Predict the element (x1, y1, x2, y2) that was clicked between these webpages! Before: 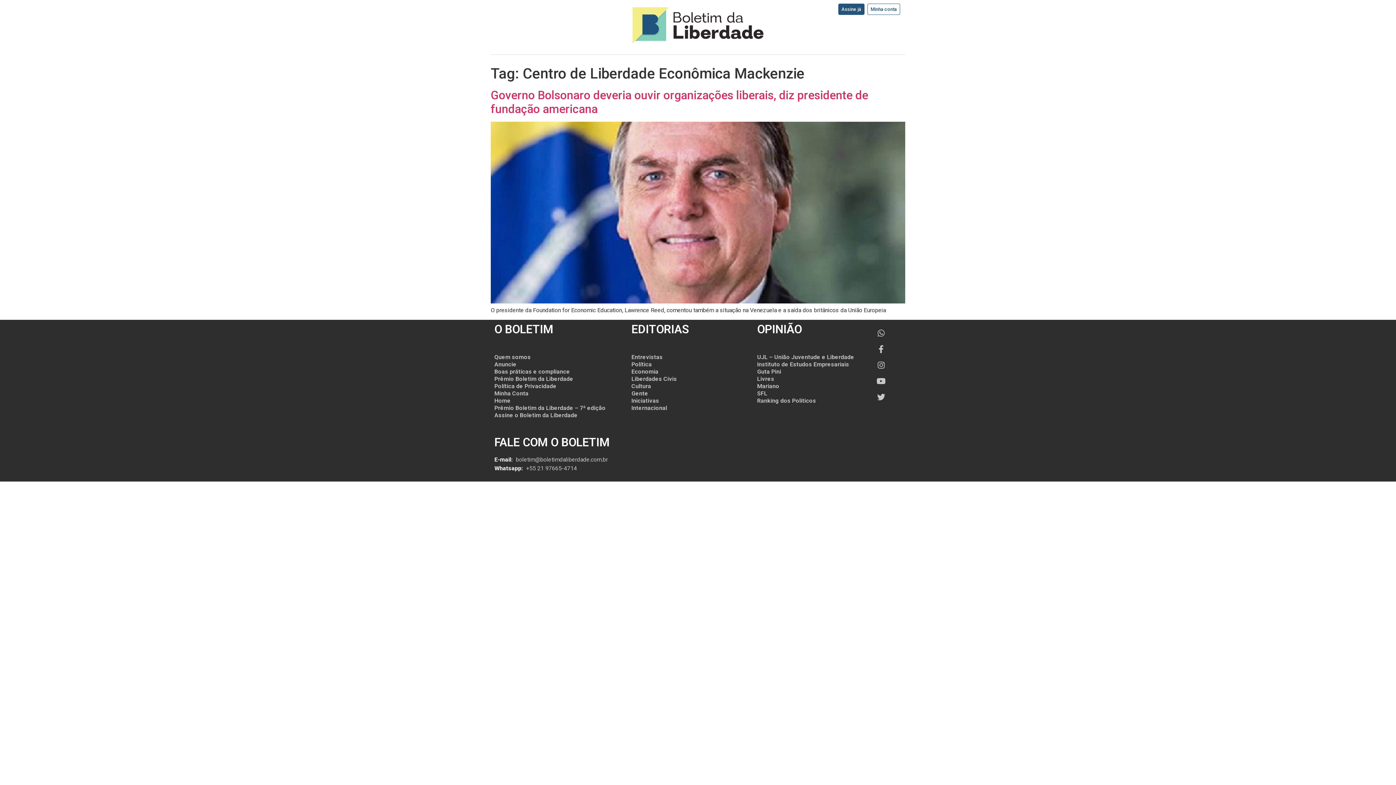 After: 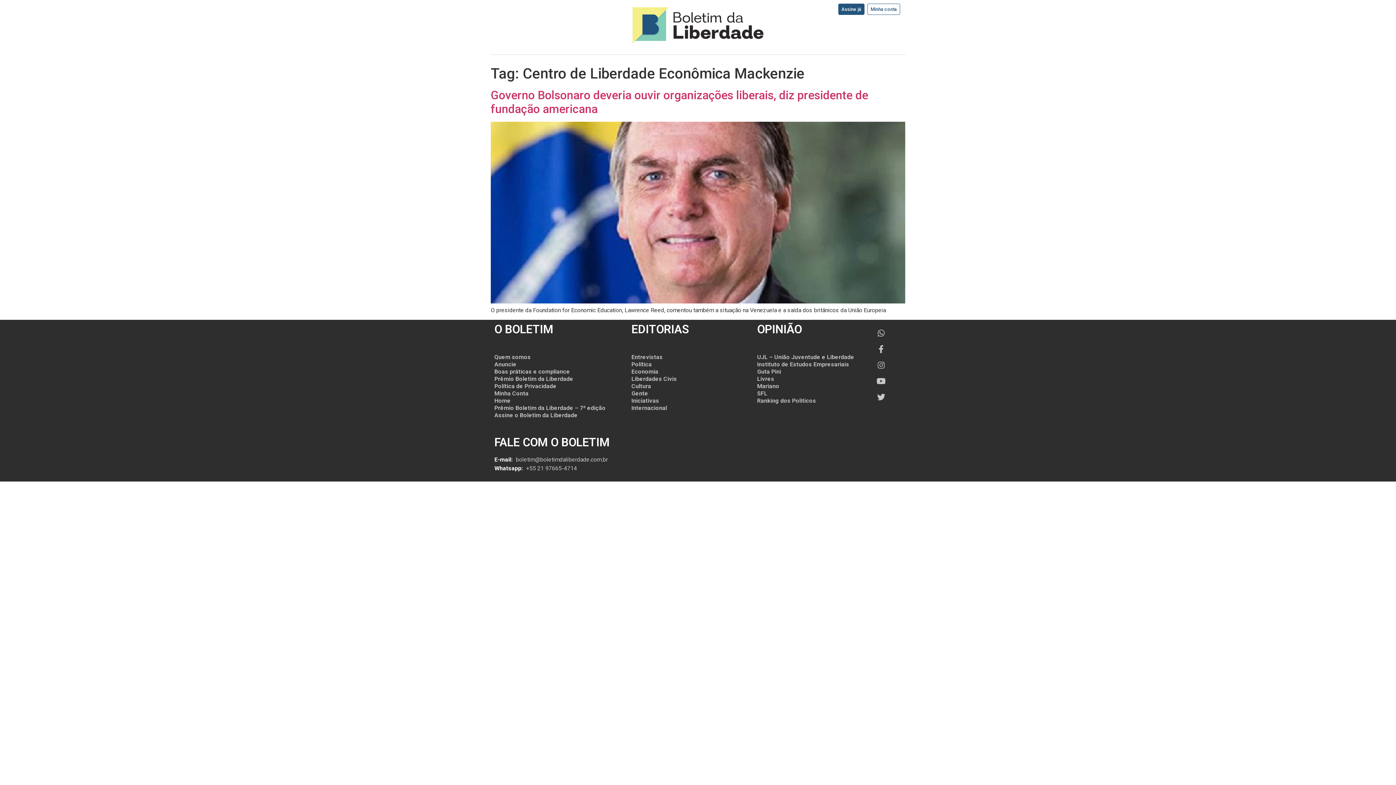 Action: label: Instagram bbox: (873, 357, 889, 373)